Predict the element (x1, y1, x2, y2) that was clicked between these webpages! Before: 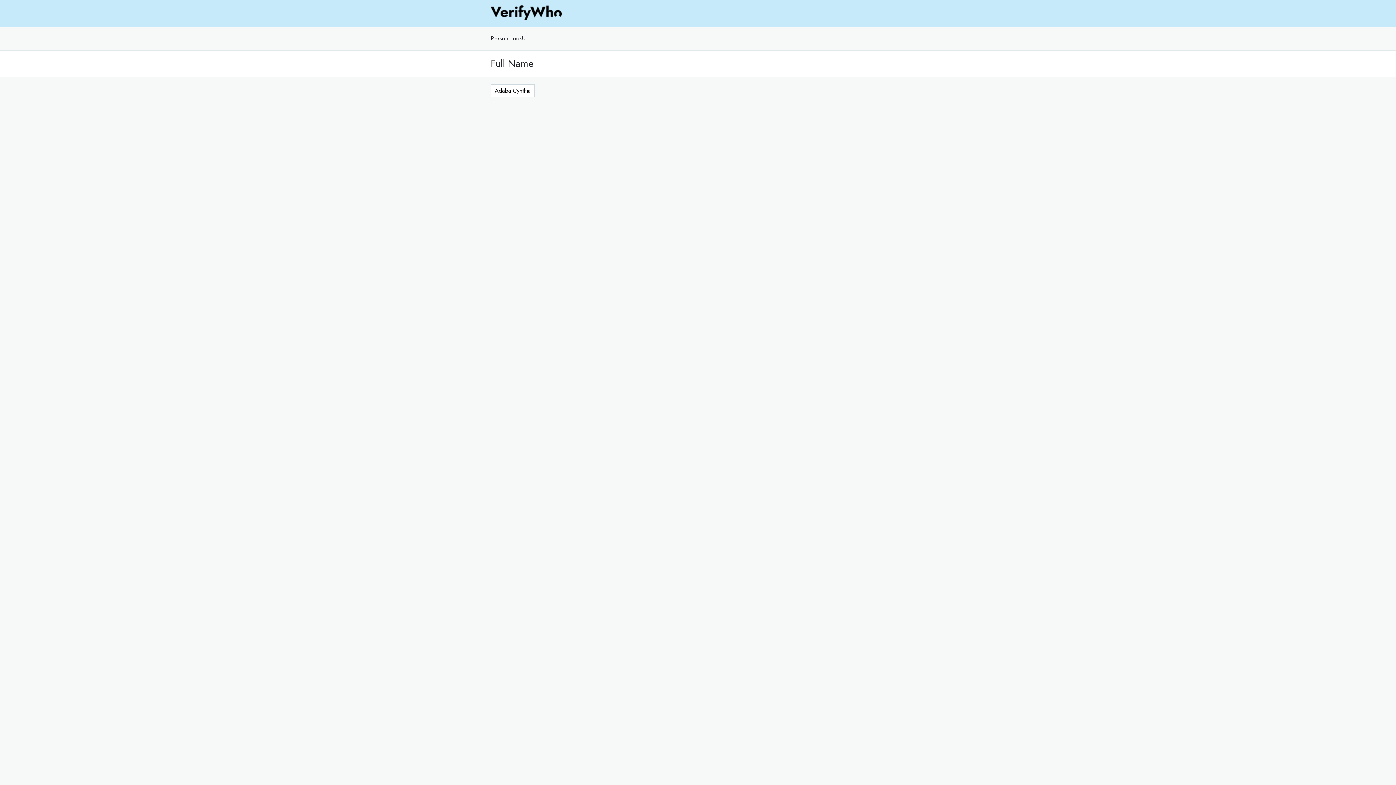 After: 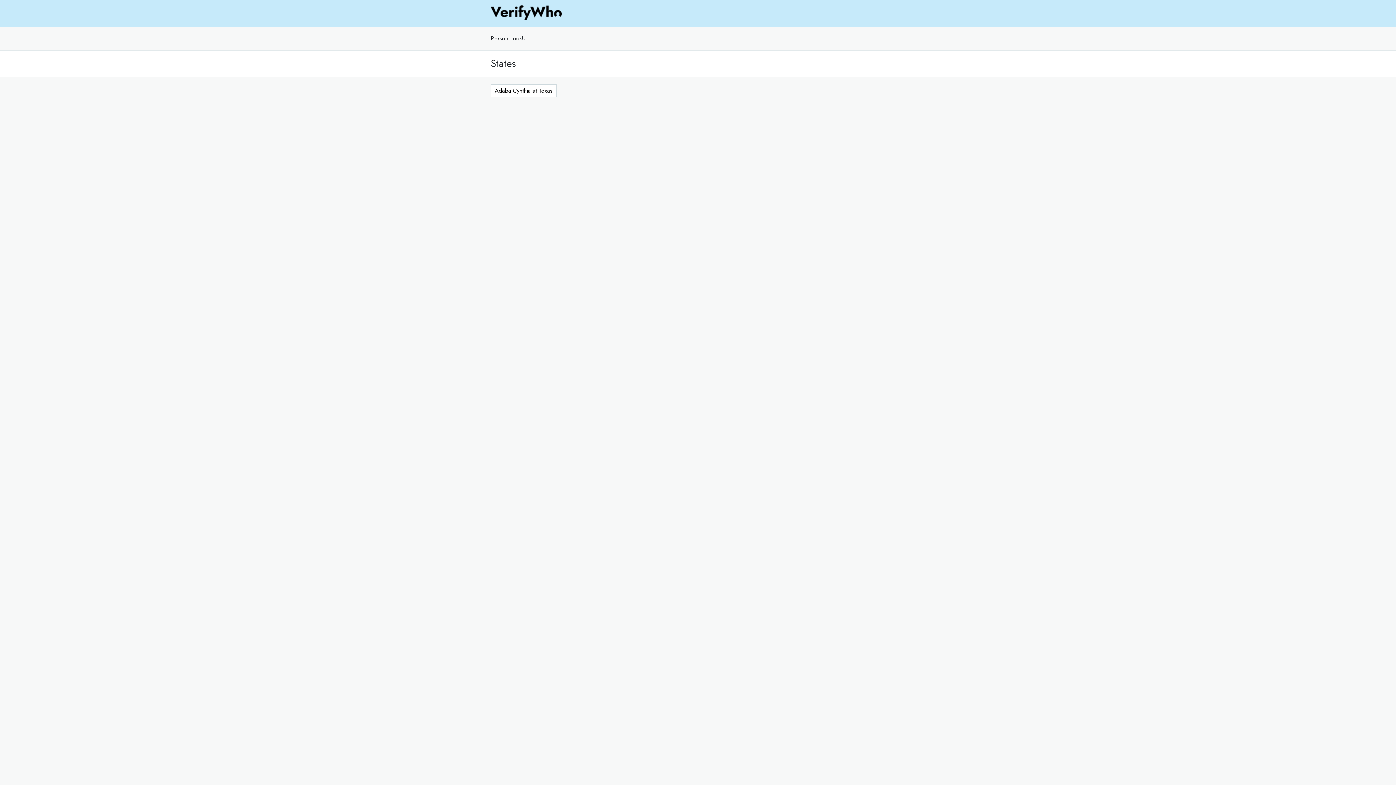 Action: bbox: (490, 84, 534, 97) label: Adaba Cynthia